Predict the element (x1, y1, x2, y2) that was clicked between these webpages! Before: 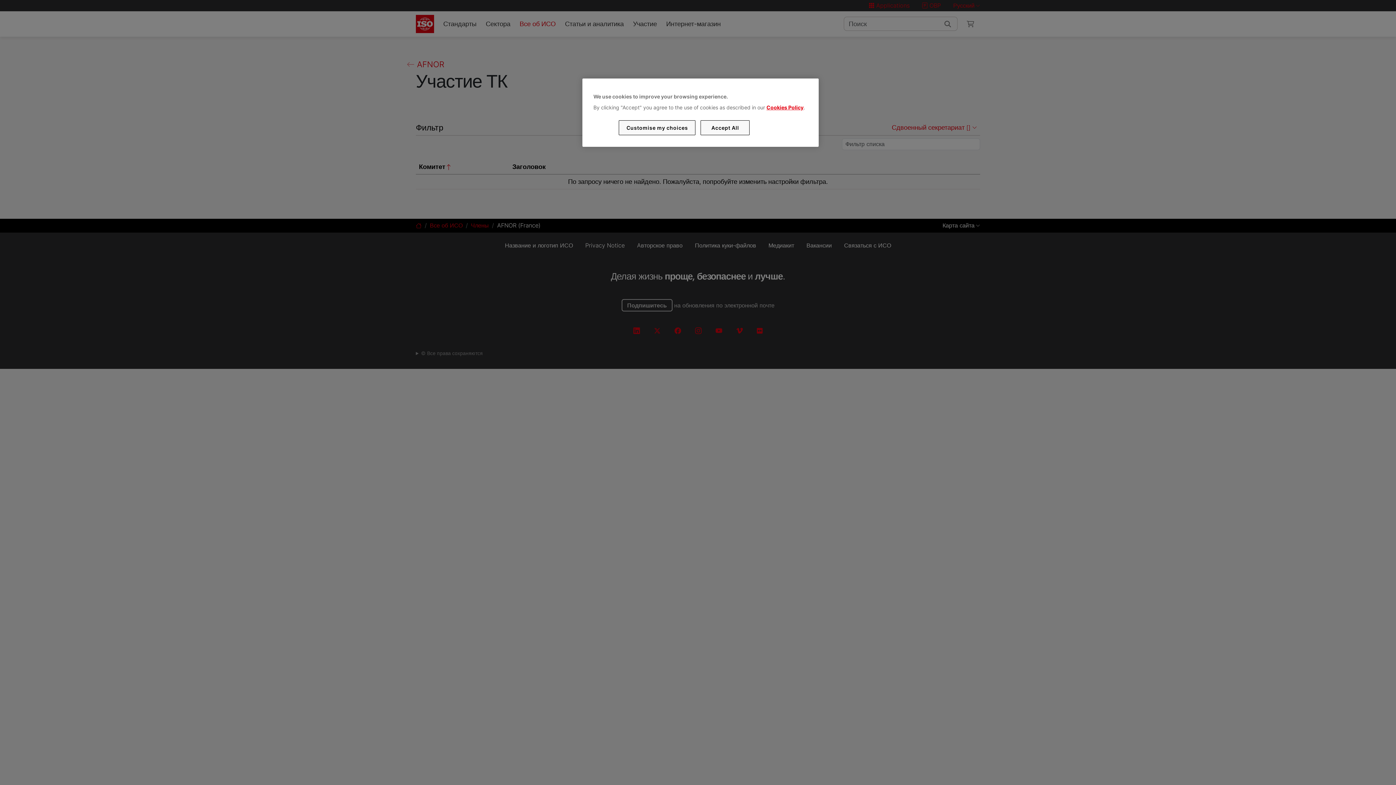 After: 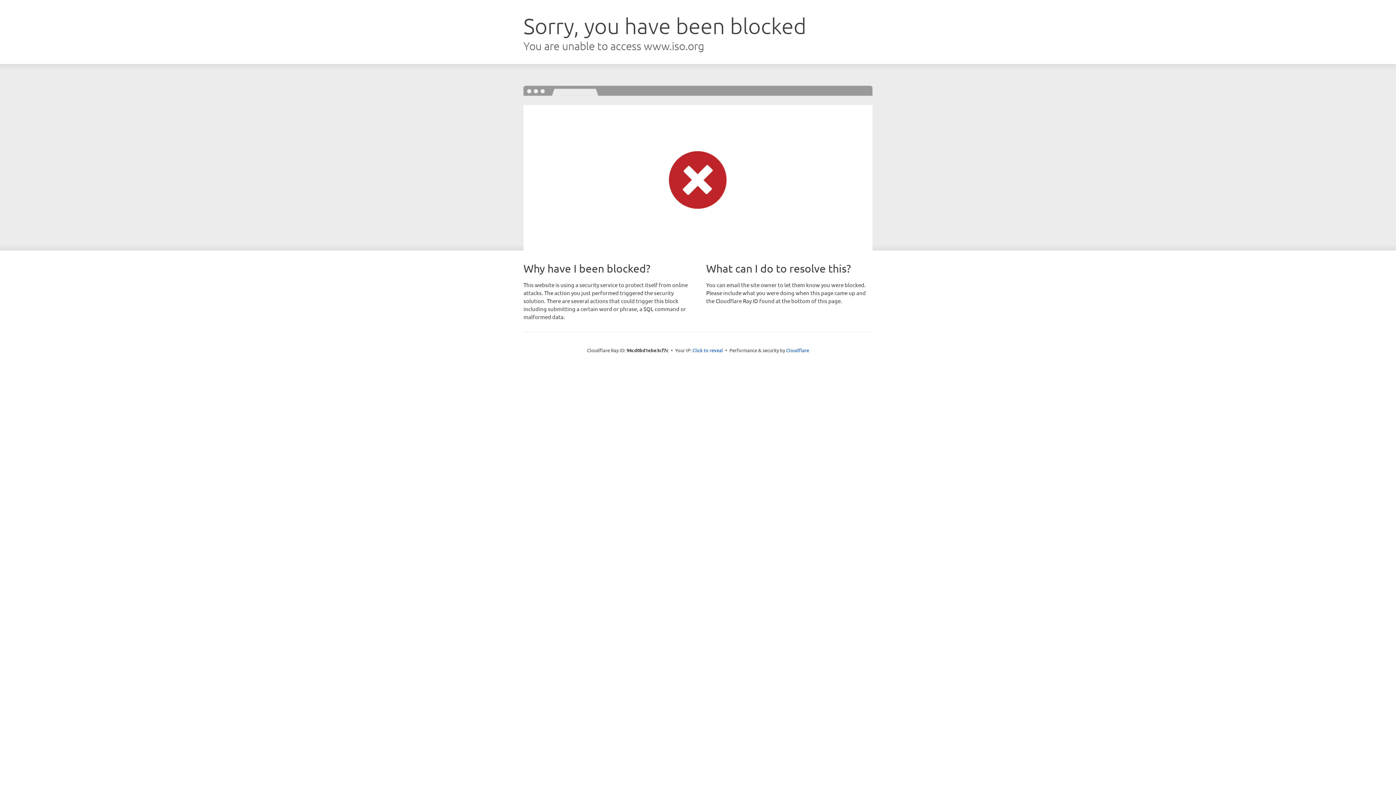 Action: label: Cookies Policy bbox: (766, 104, 803, 110)